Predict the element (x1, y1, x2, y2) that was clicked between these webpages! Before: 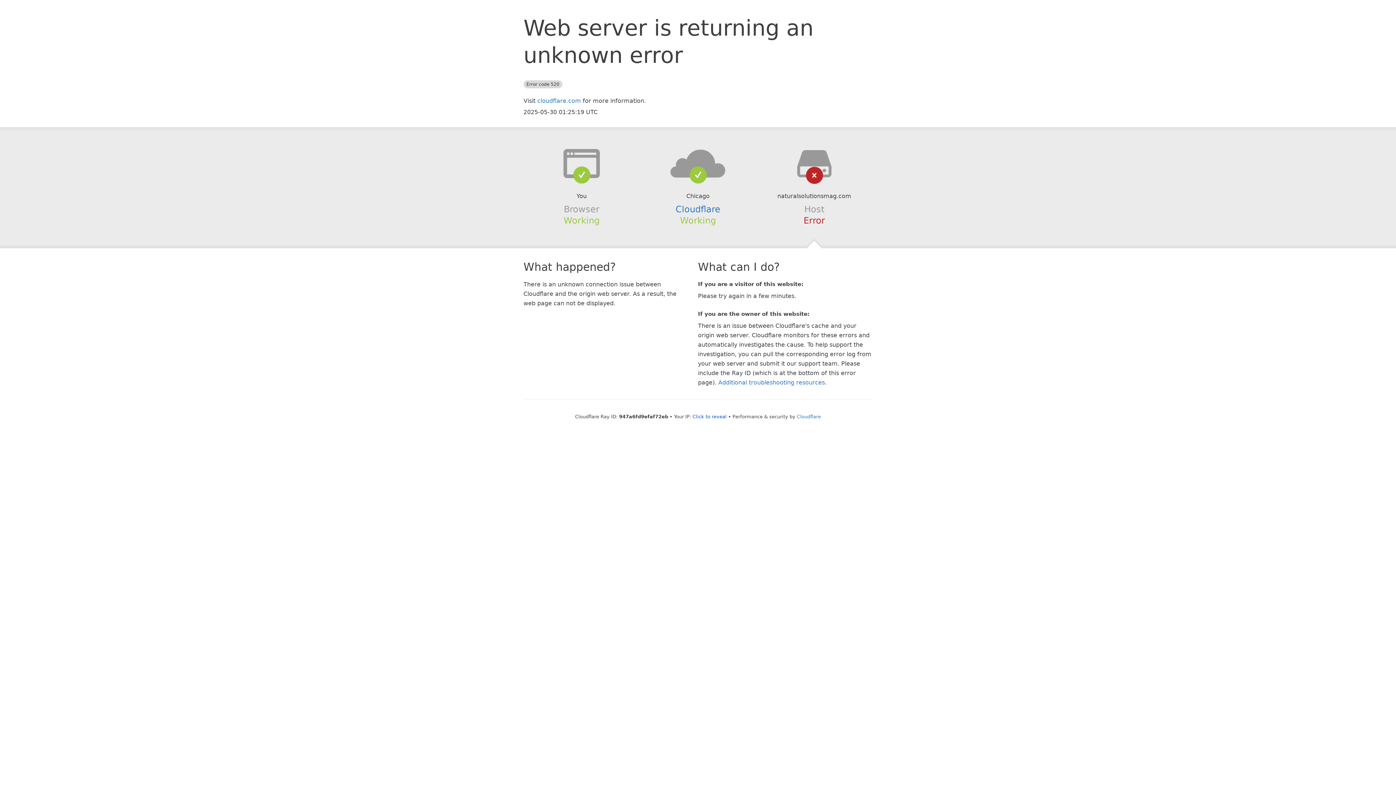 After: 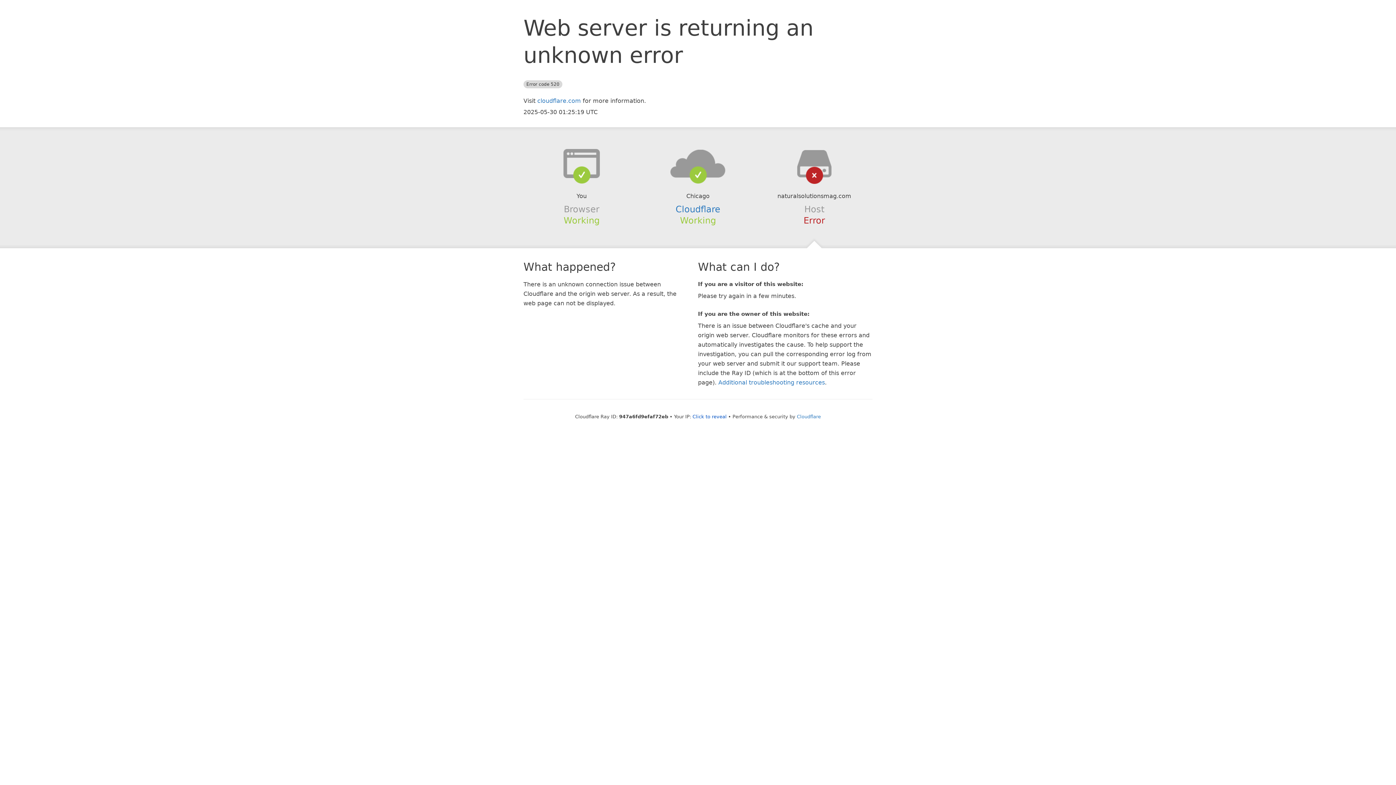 Action: bbox: (639, 148, 756, 178)